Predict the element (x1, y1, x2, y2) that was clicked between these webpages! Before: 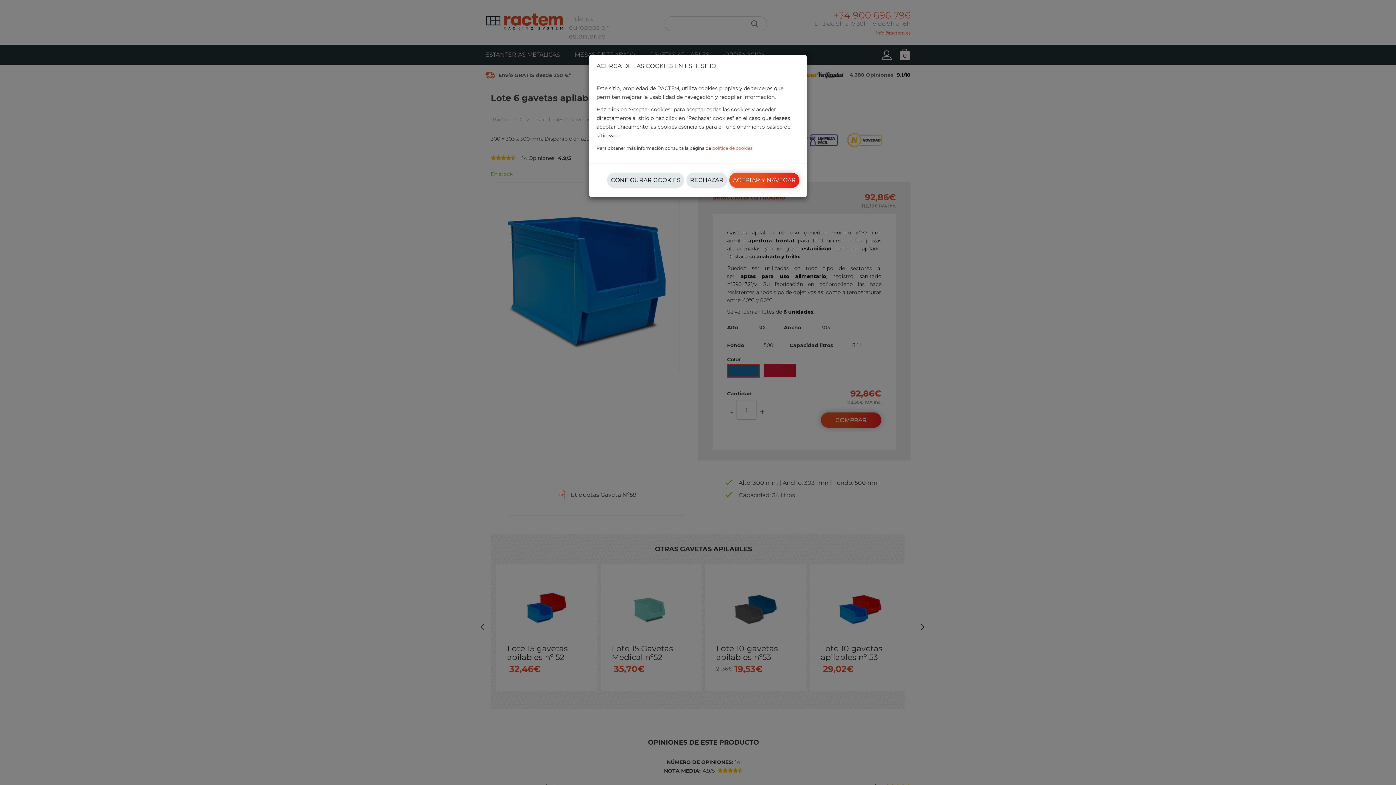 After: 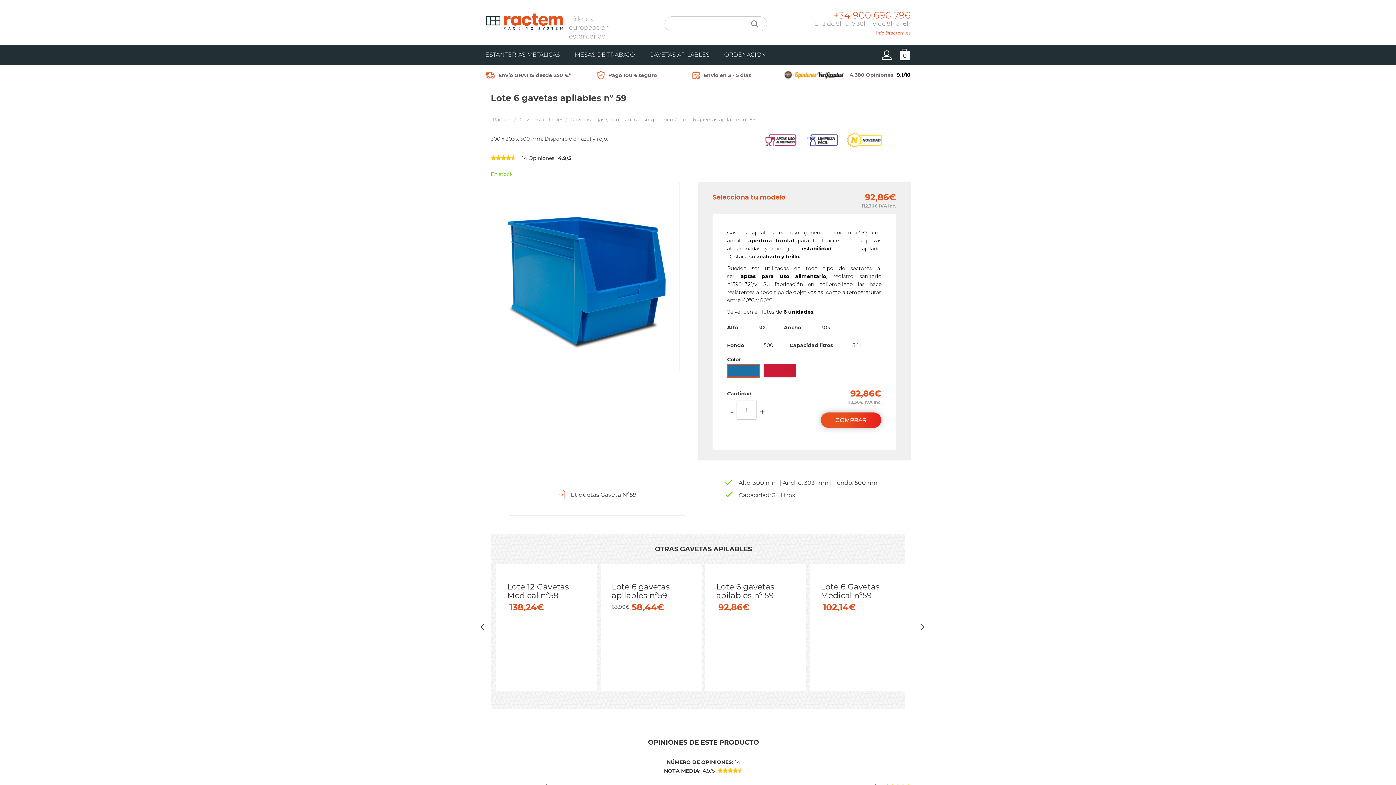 Action: bbox: (686, 172, 727, 188) label: RECHAZAR